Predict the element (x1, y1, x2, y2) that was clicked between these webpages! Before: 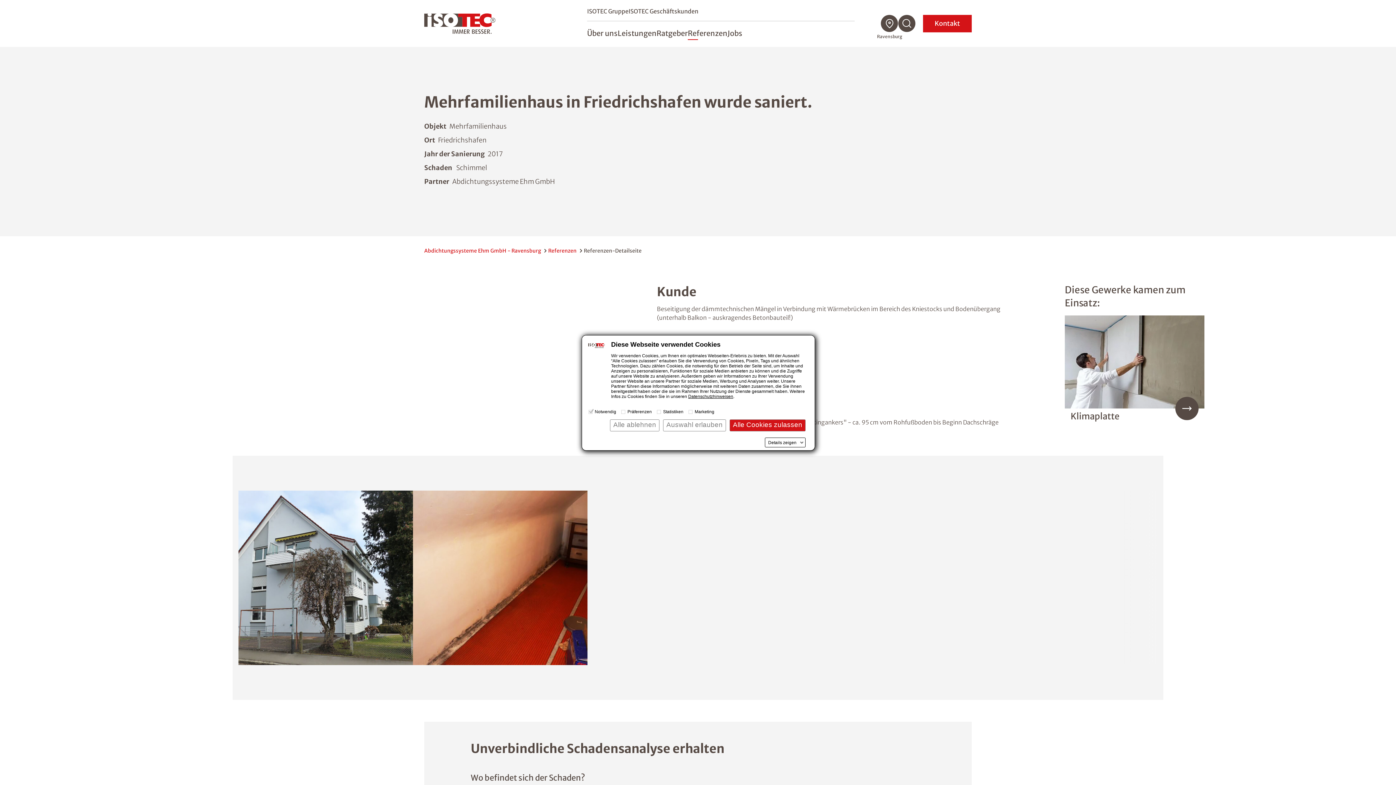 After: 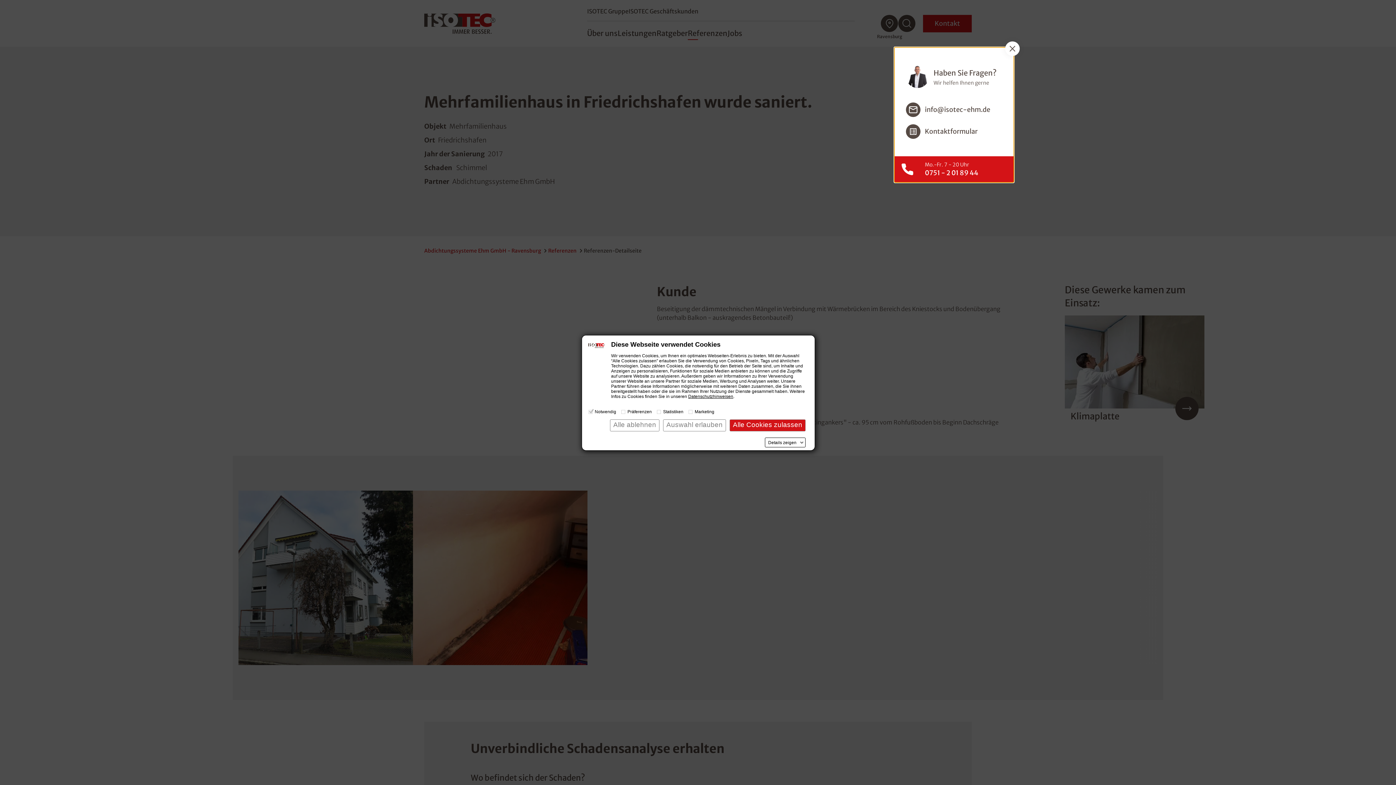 Action: bbox: (923, 14, 972, 32) label: Kontakt